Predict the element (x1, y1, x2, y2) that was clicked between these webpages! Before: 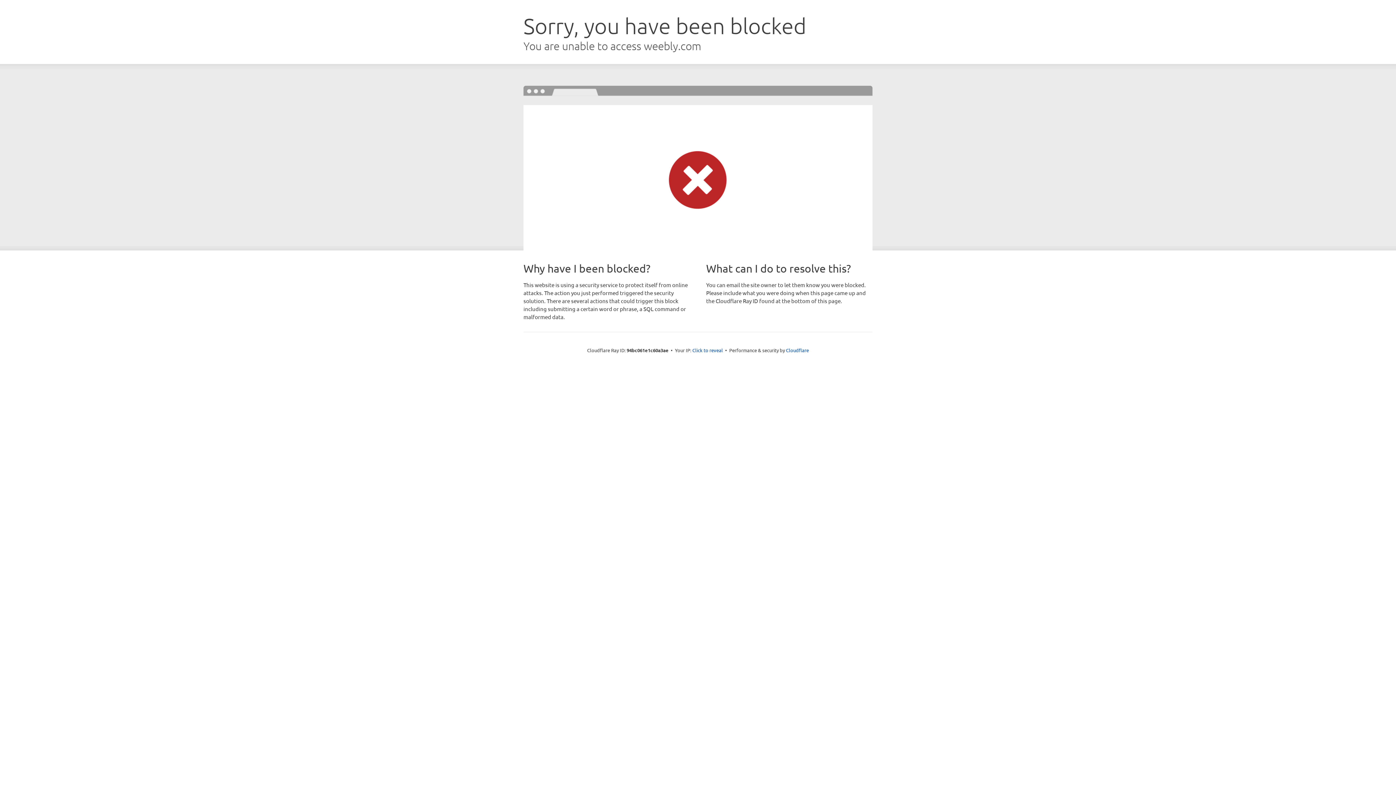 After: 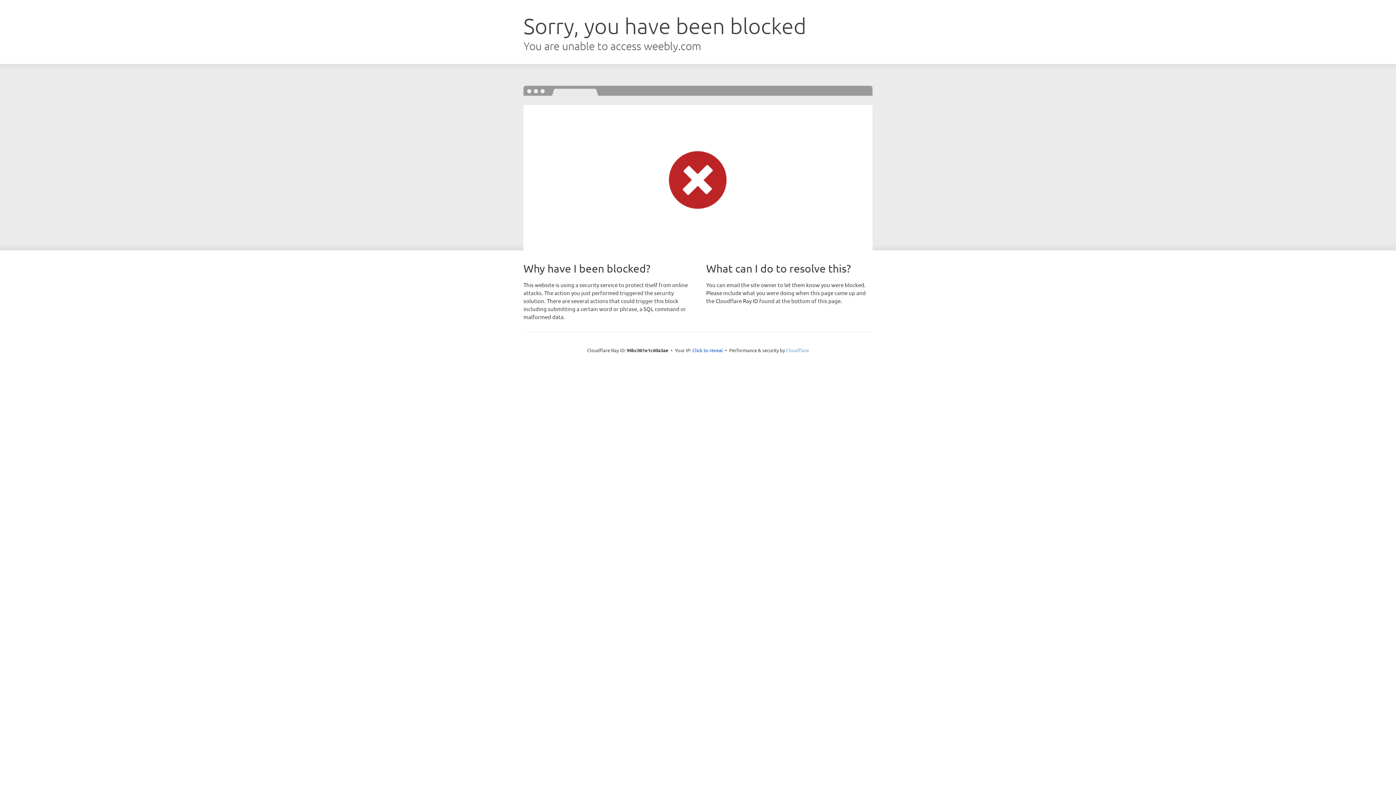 Action: label: Cloudflare bbox: (786, 347, 809, 353)